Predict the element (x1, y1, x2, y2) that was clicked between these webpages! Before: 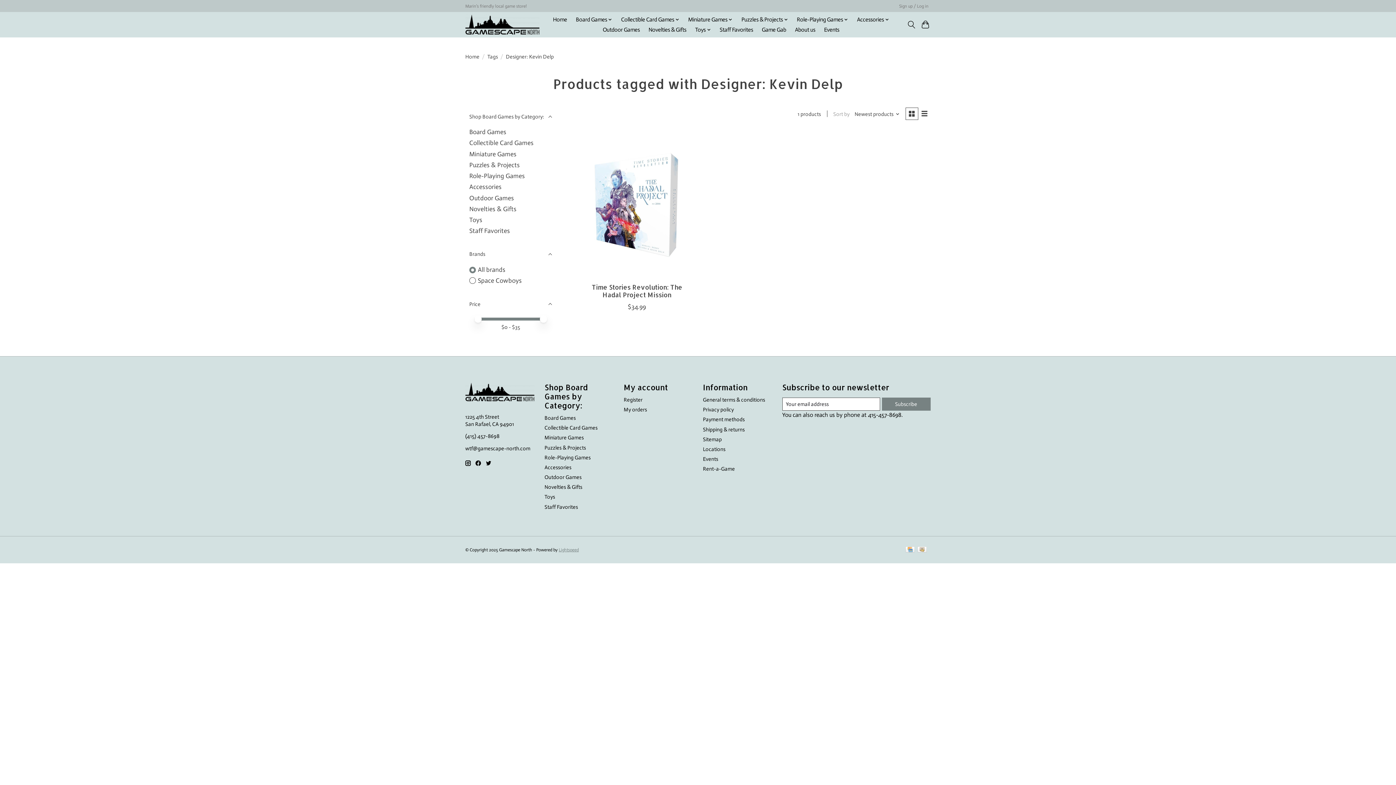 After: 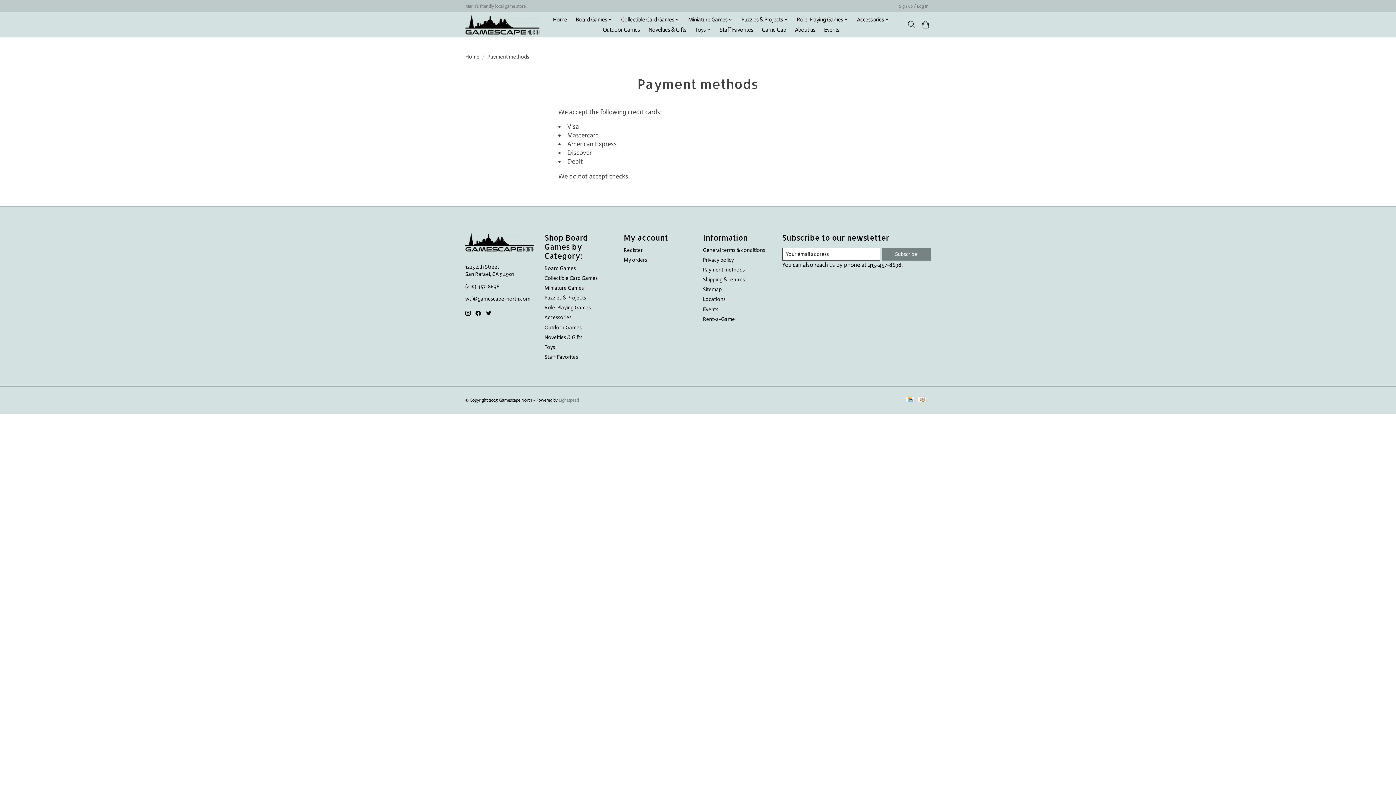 Action: bbox: (917, 546, 926, 553)